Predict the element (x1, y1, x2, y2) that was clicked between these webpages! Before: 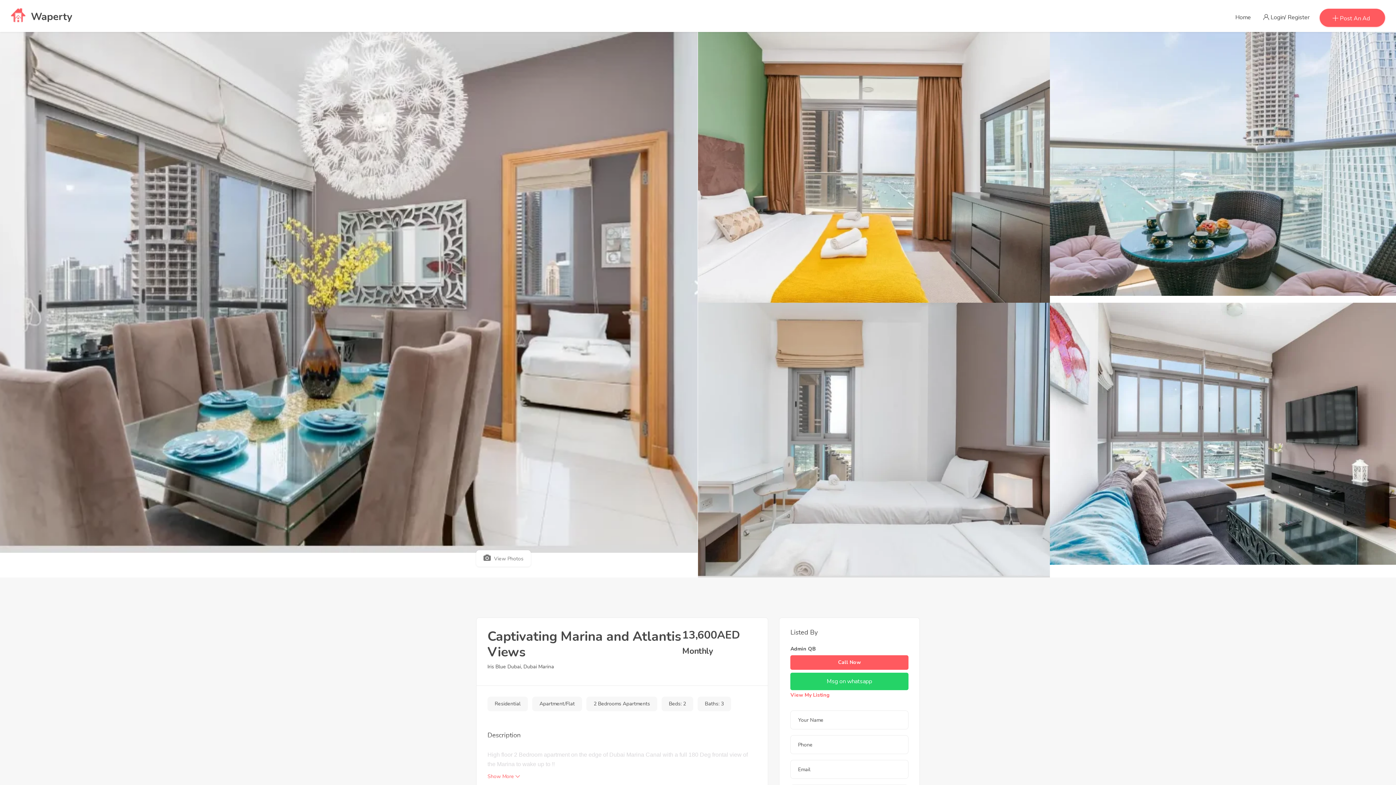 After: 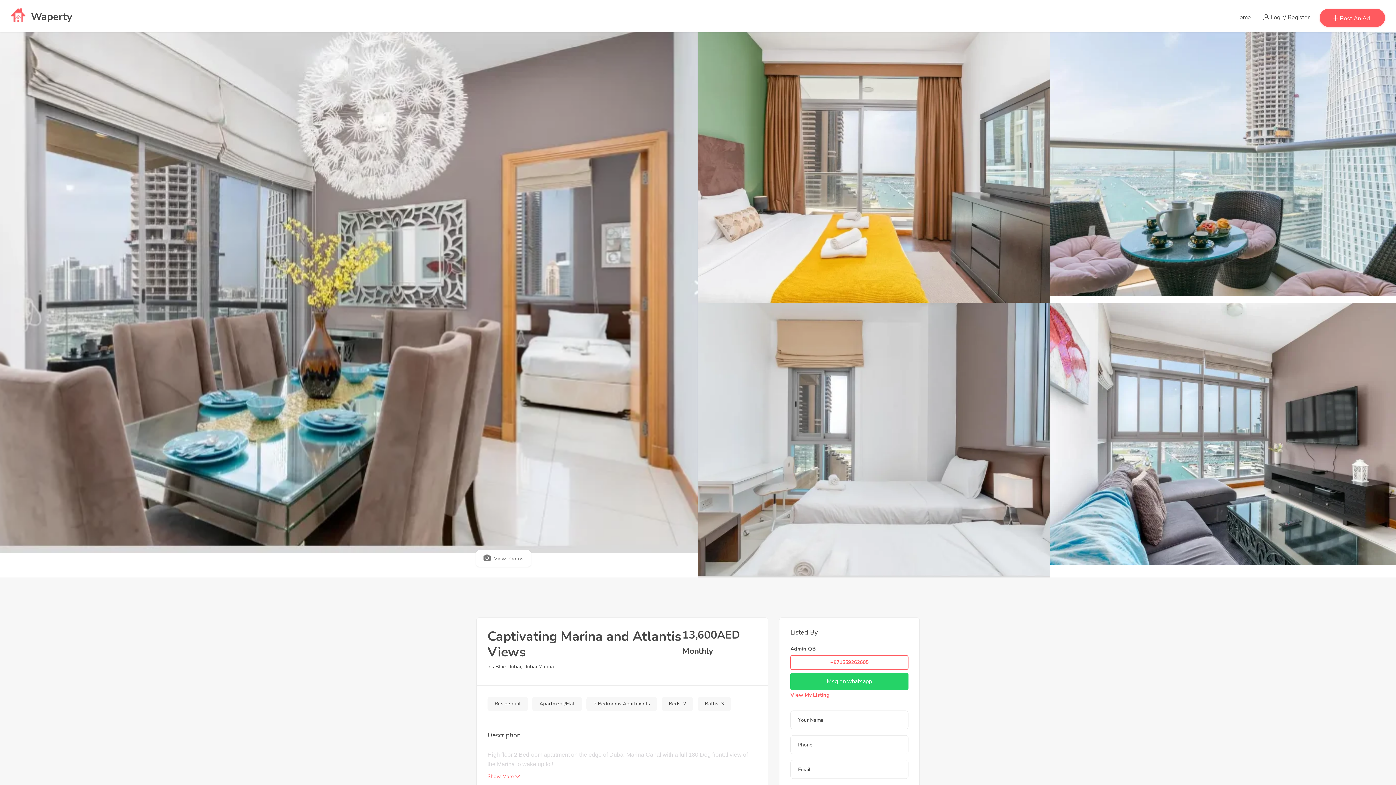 Action: label: Call Now bbox: (790, 655, 908, 670)